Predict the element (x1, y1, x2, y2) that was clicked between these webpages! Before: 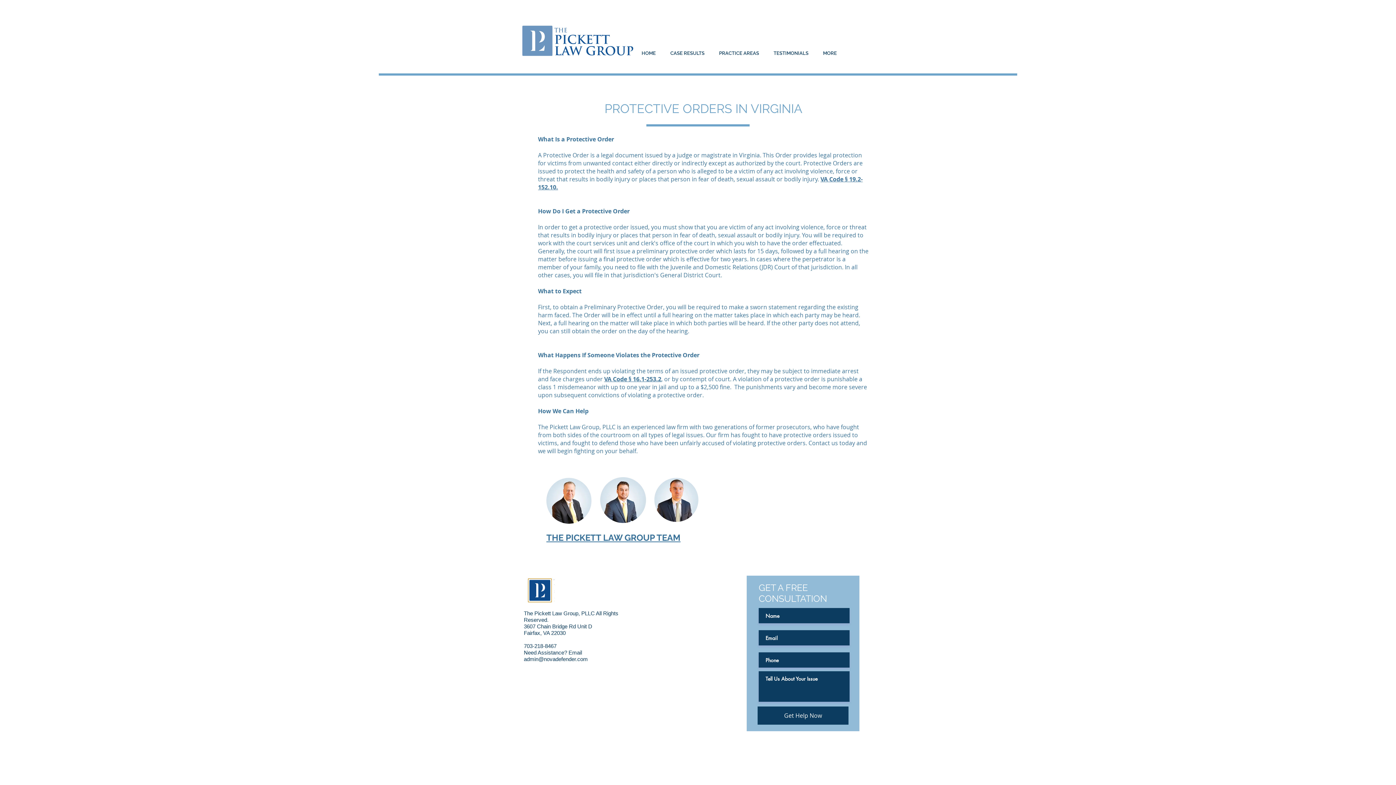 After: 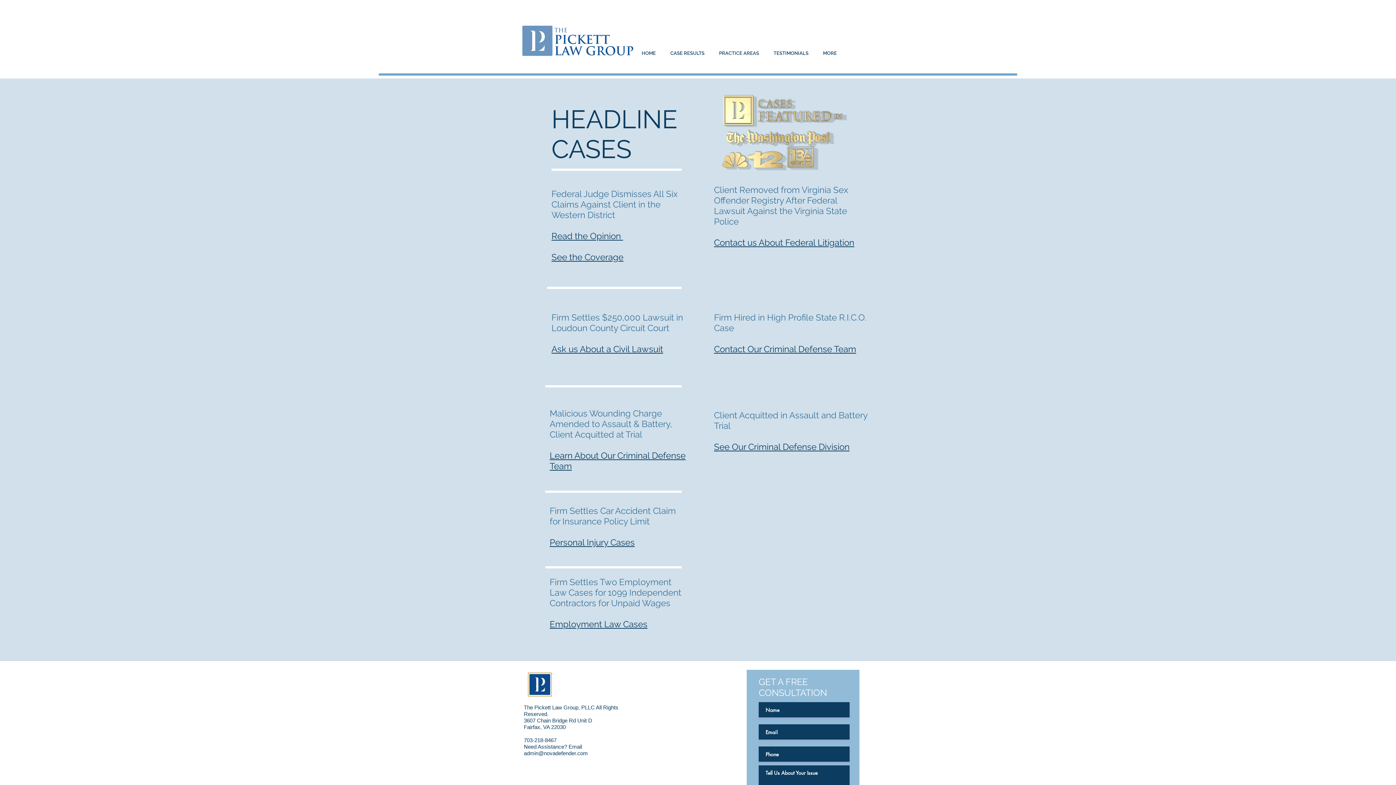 Action: bbox: (663, 49, 712, 57) label: CASE RESULTS